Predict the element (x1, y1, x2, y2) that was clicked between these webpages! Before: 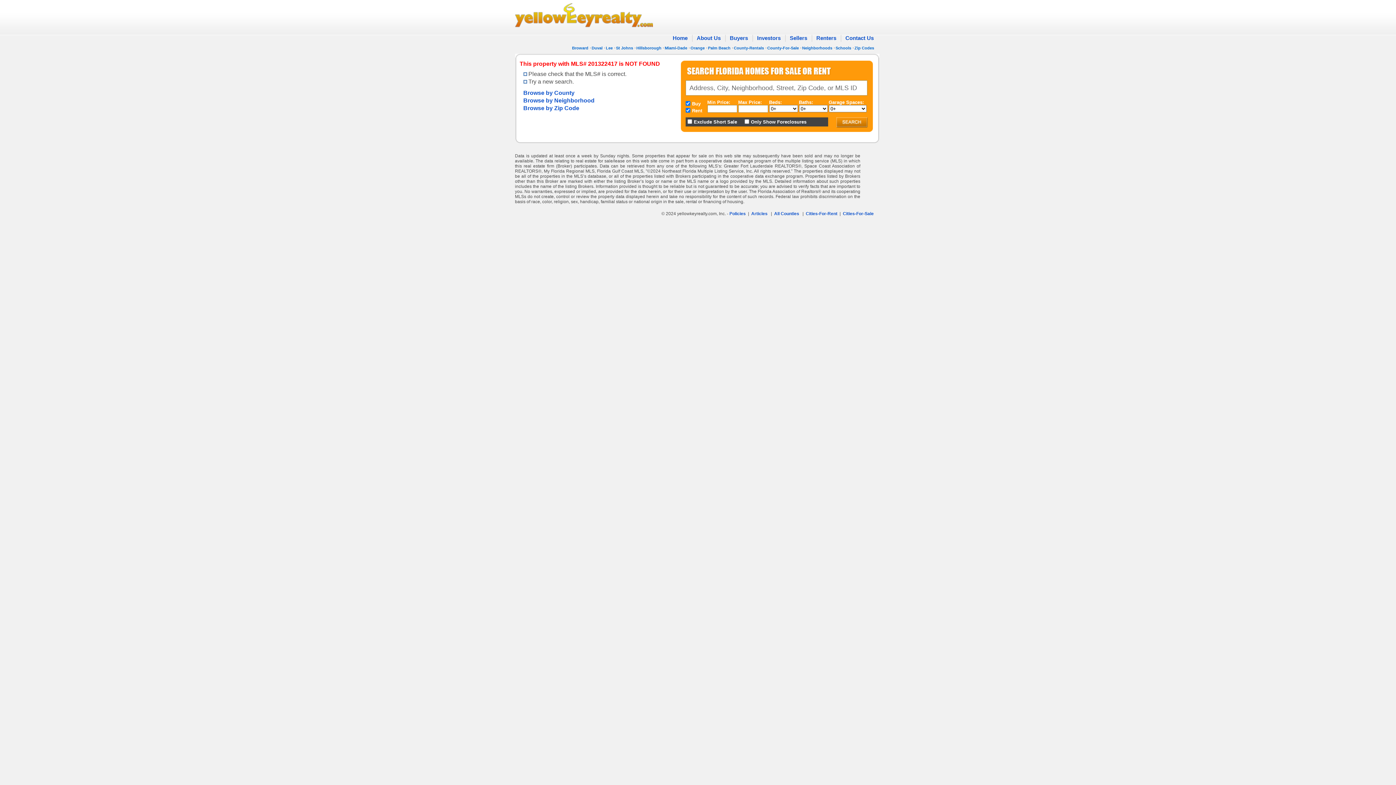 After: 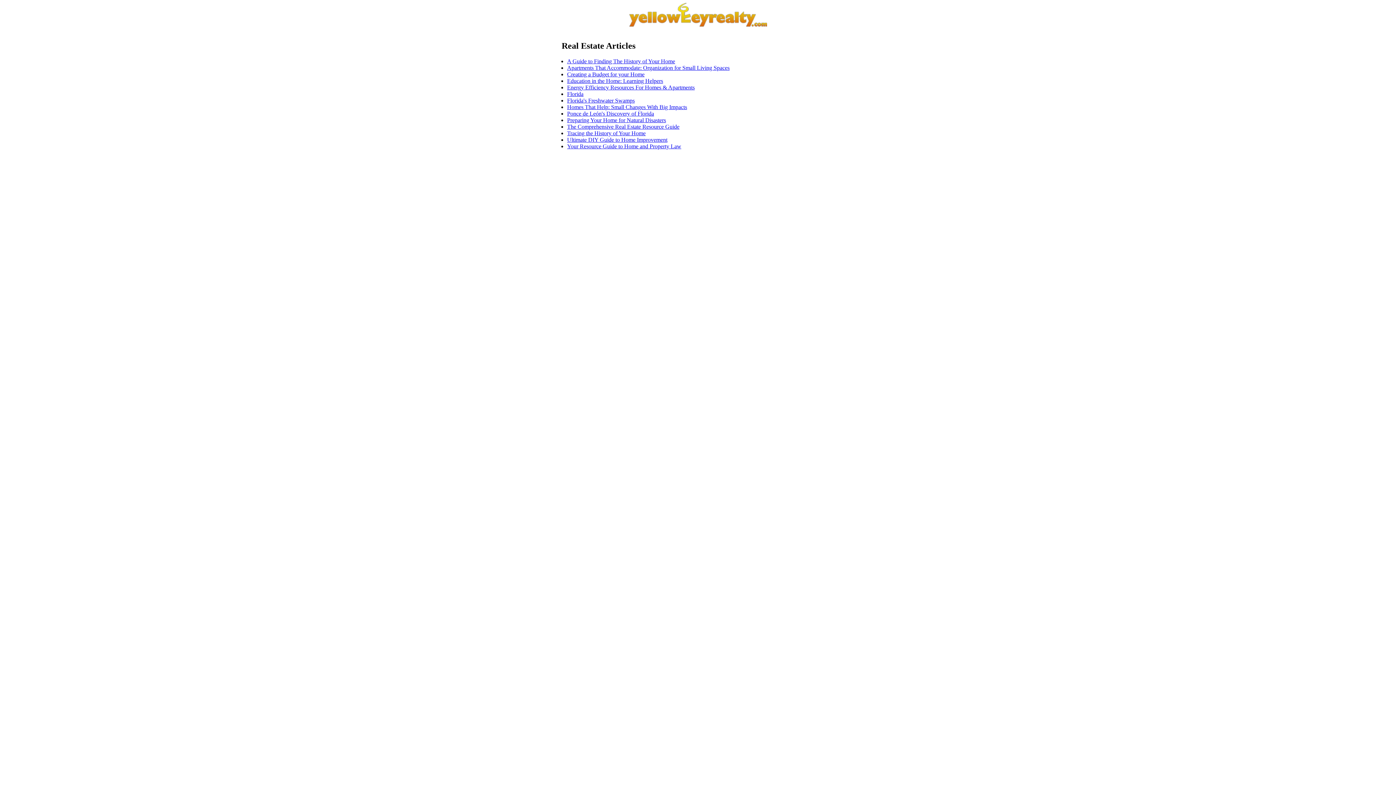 Action: label: Articles bbox: (751, 211, 767, 216)